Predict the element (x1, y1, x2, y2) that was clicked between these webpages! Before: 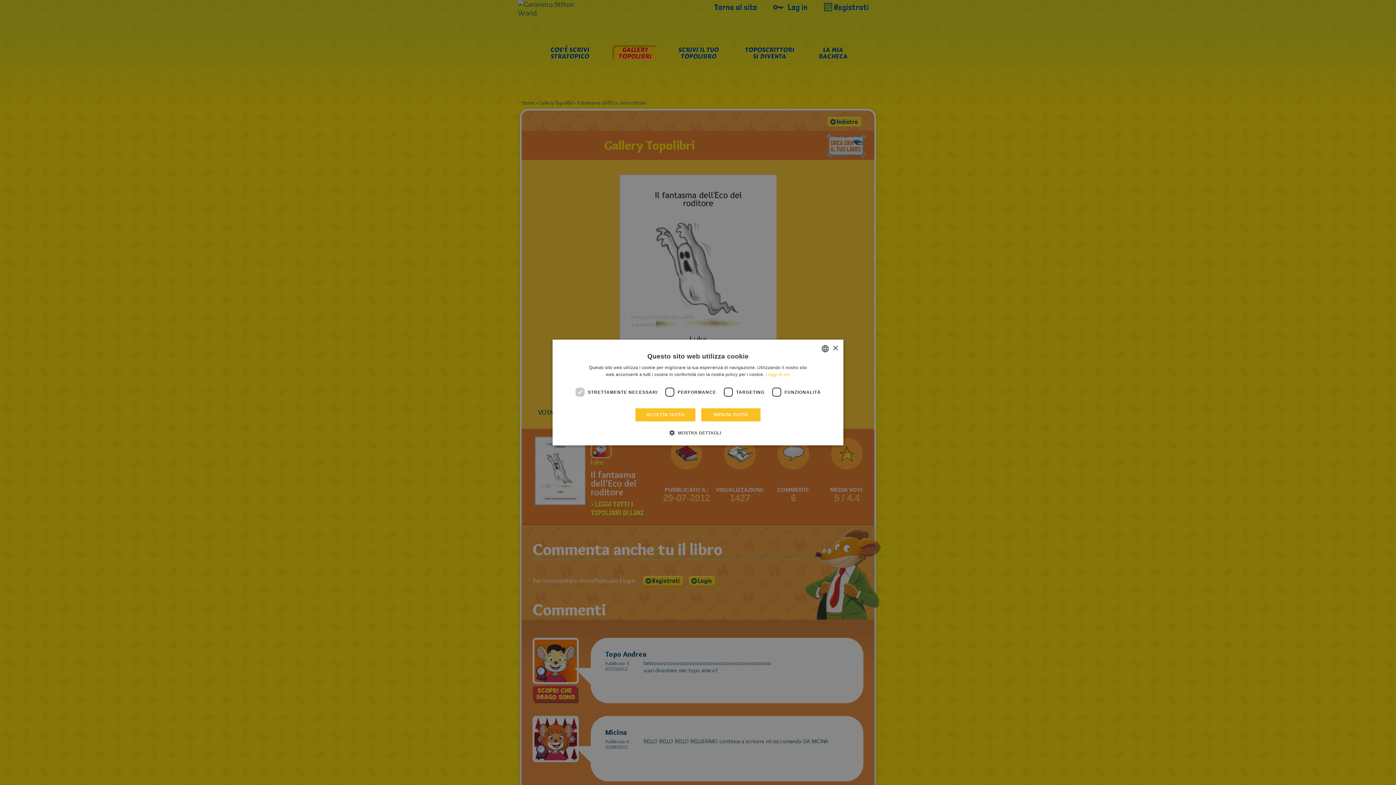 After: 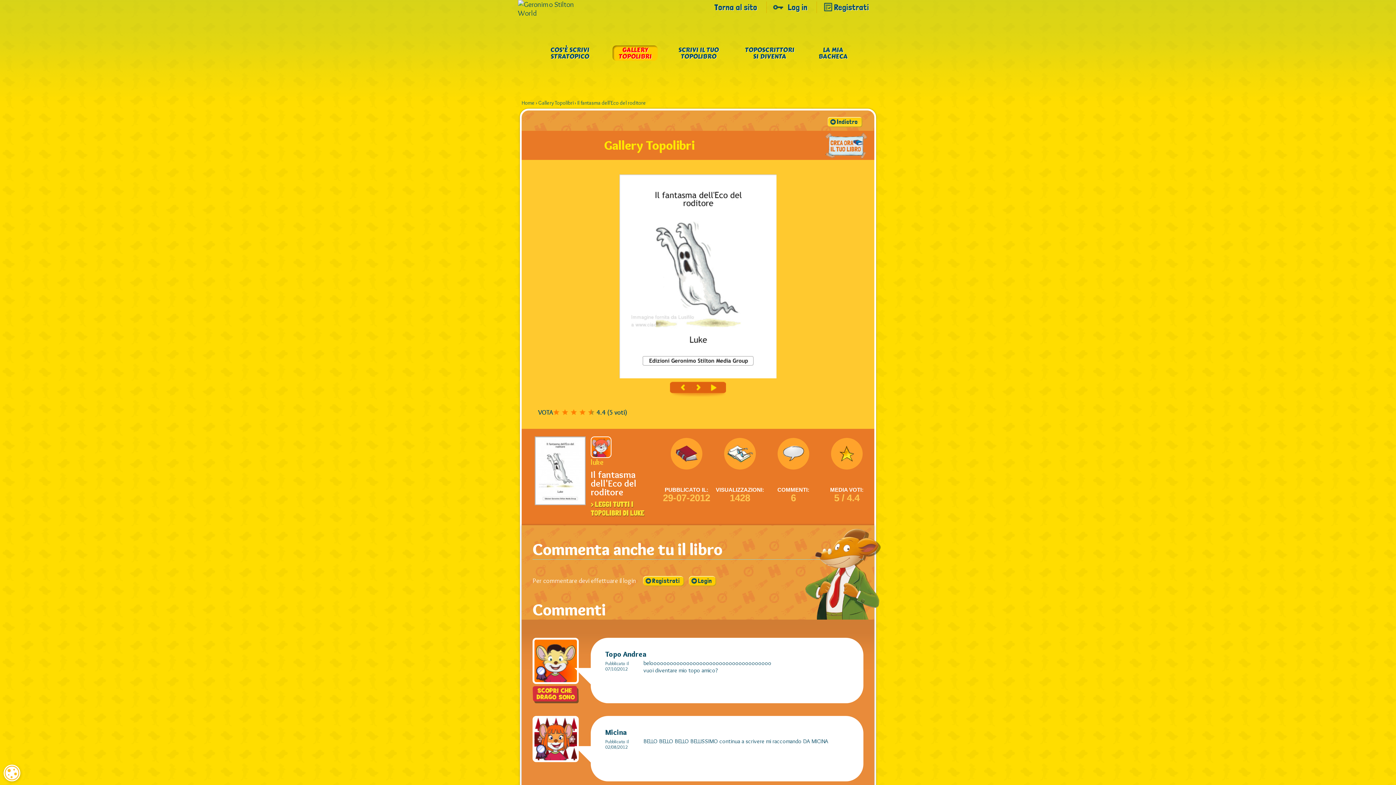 Action: bbox: (832, 345, 838, 351) label: Close